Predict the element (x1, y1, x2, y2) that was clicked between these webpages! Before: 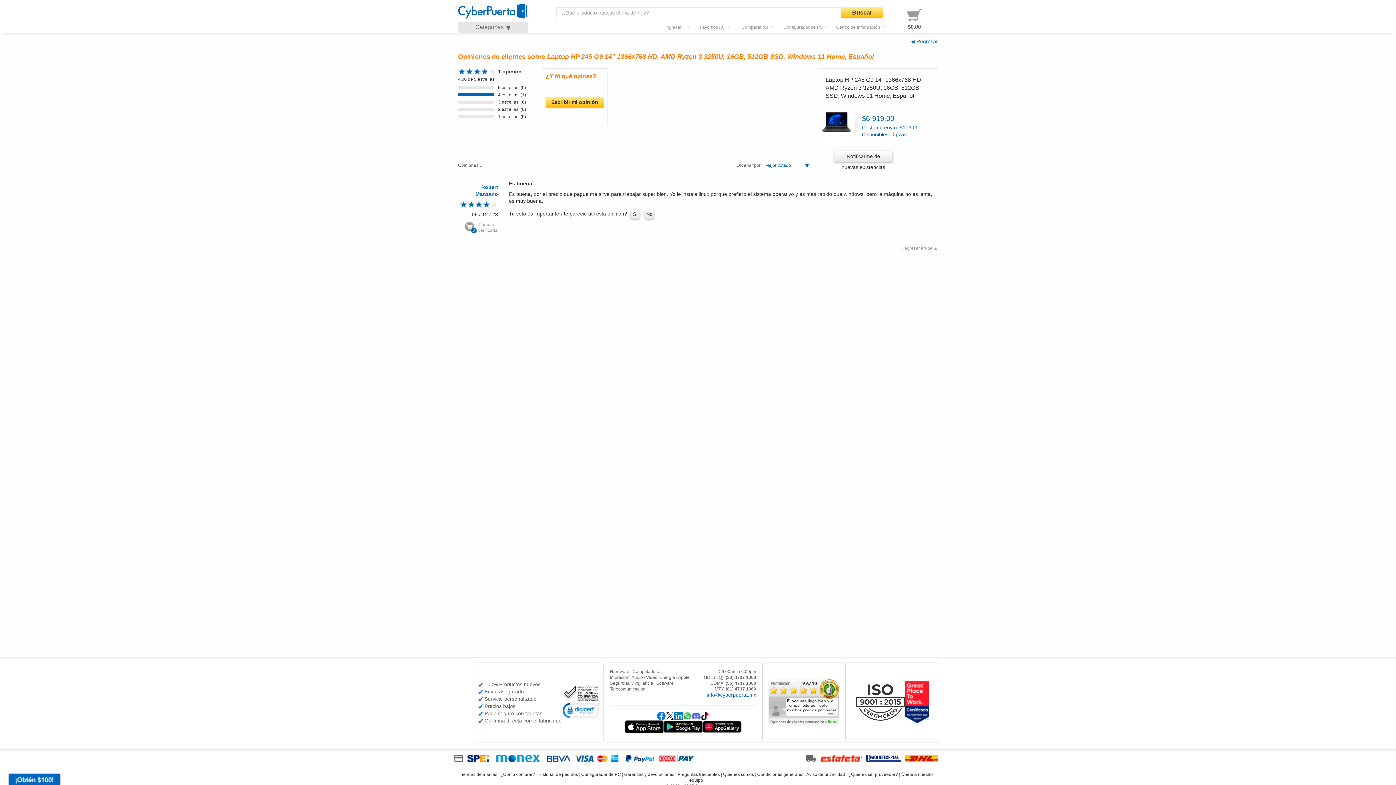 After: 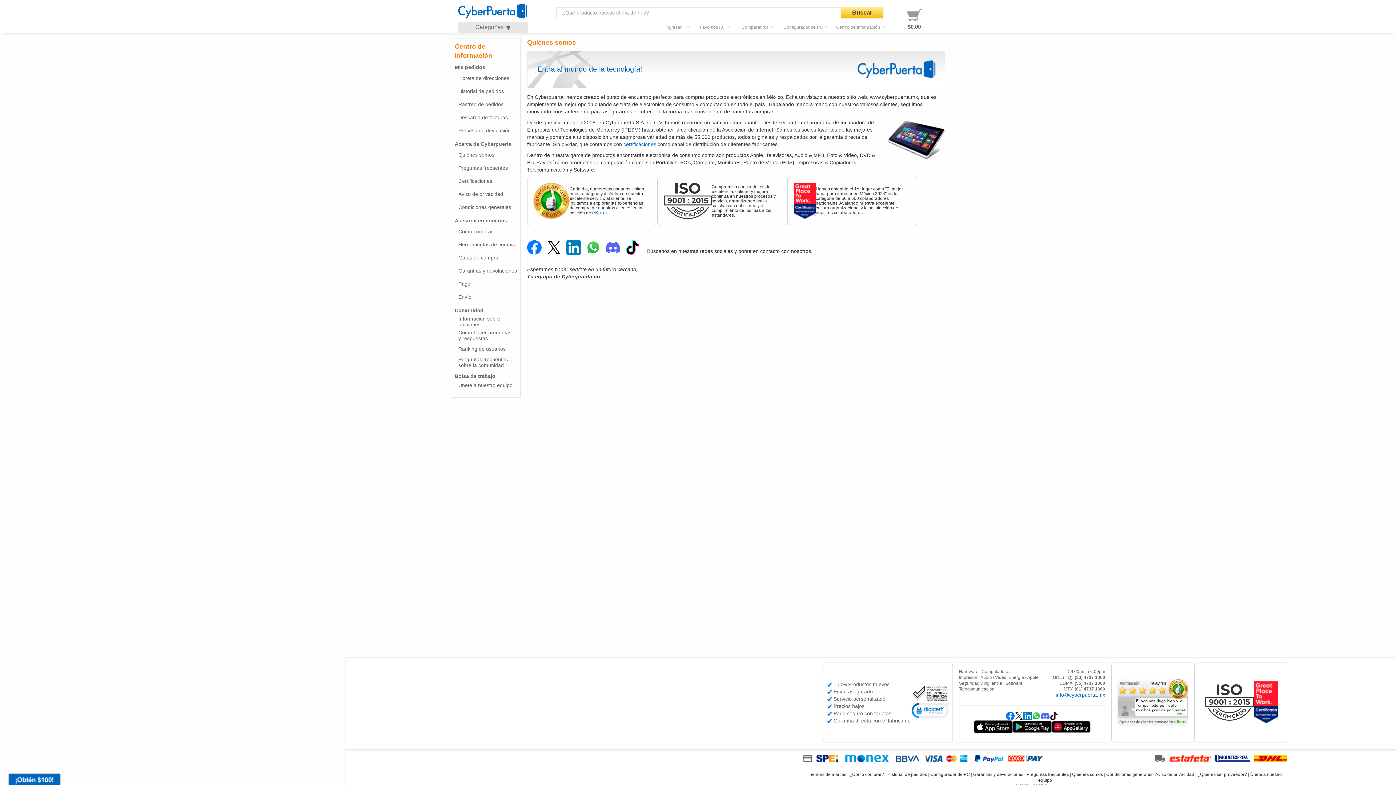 Action: bbox: (723, 772, 754, 777) label: Quiénes somos